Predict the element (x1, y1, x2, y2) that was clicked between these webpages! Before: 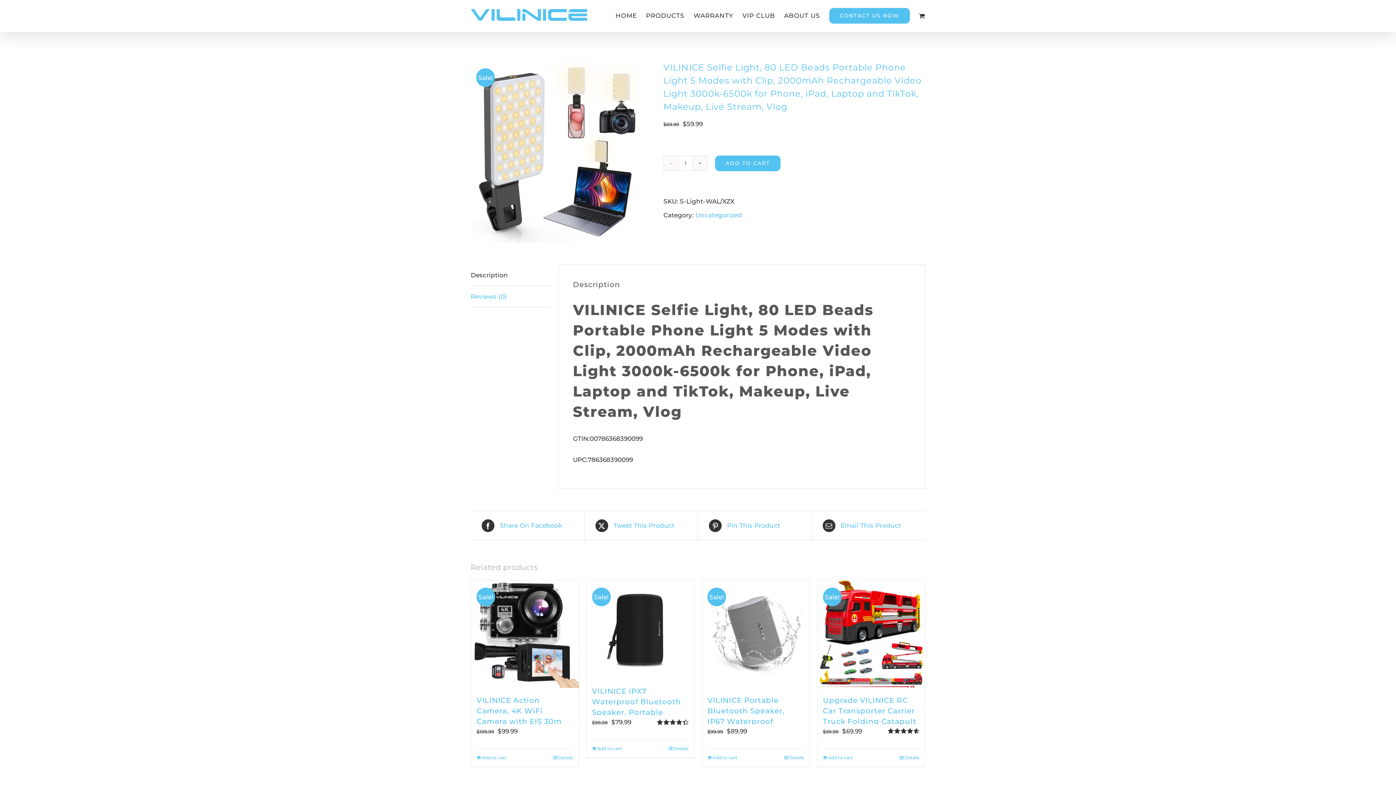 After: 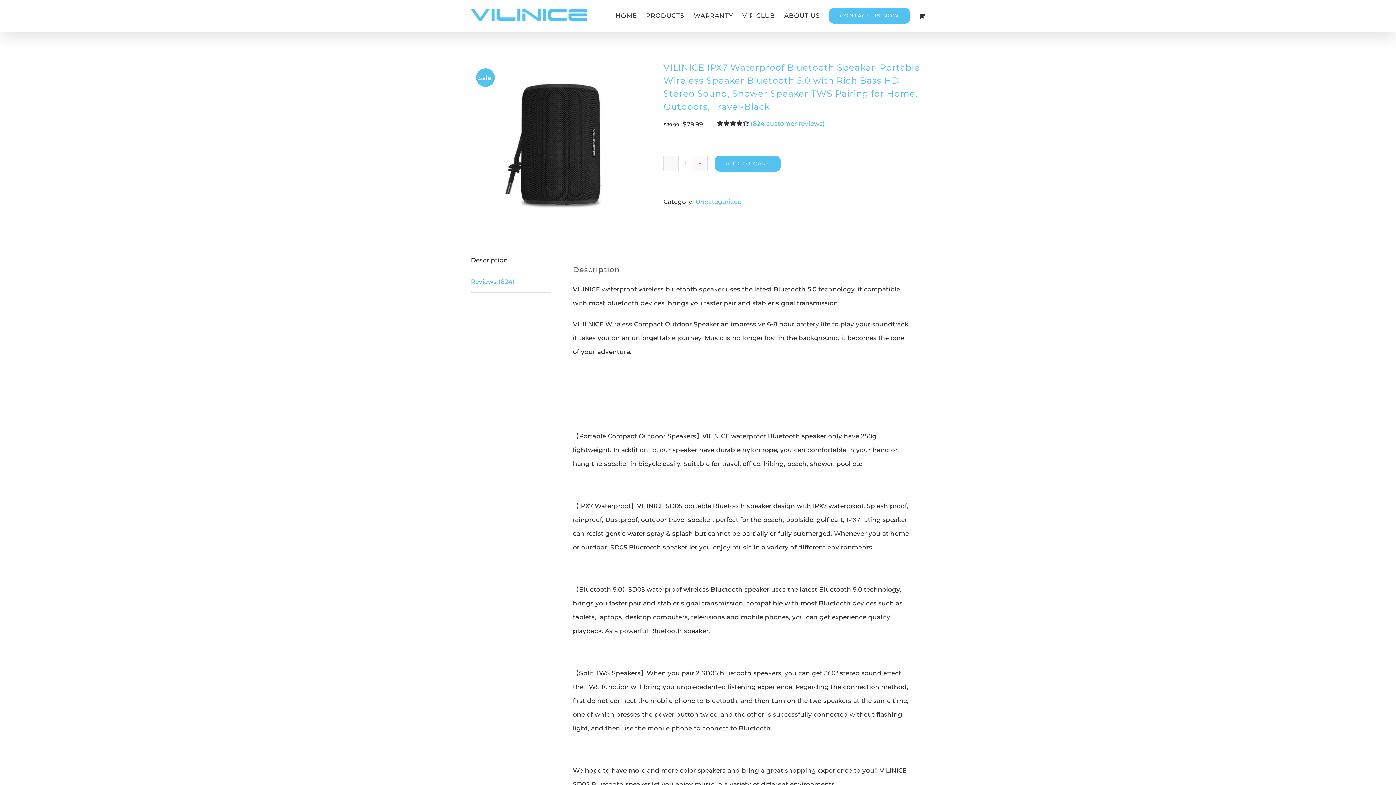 Action: label: Details bbox: (668, 745, 688, 752)